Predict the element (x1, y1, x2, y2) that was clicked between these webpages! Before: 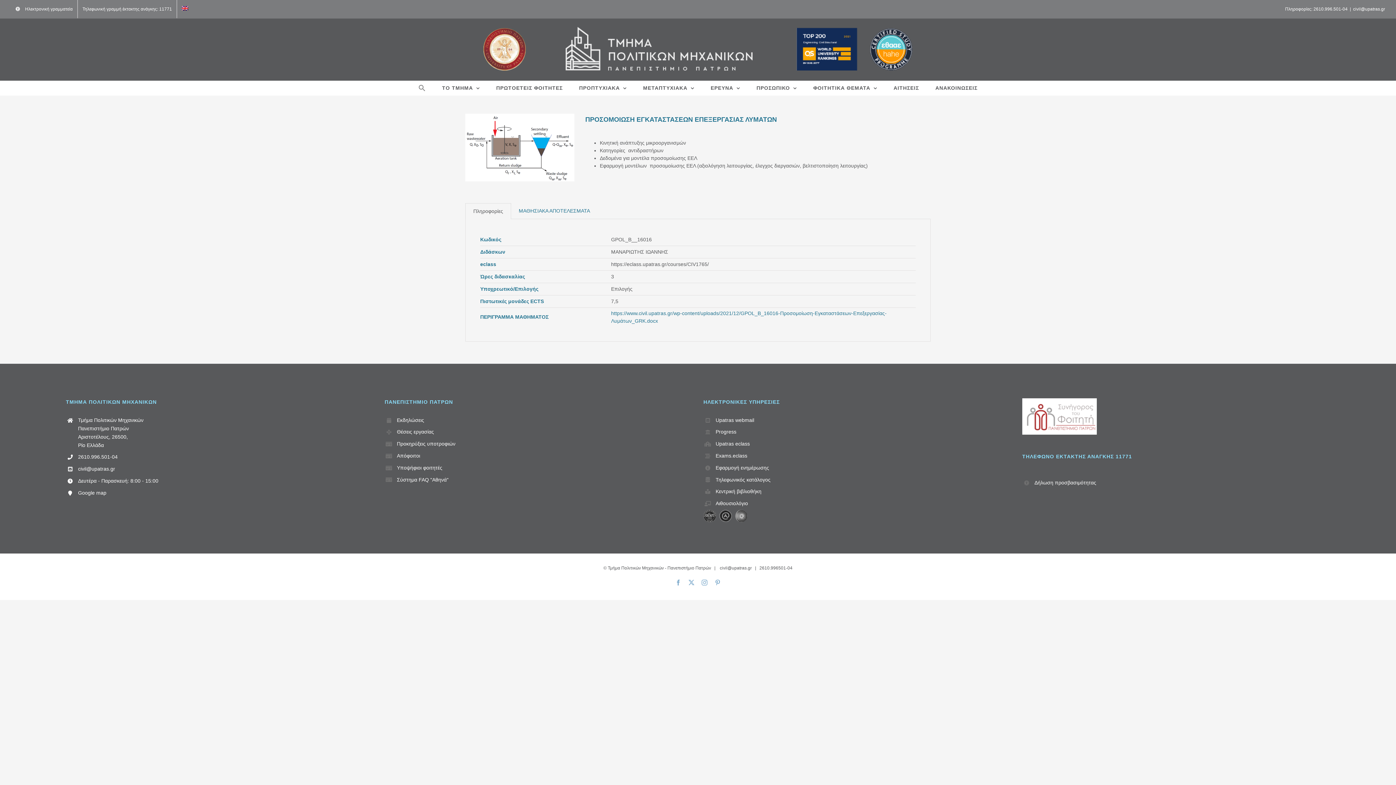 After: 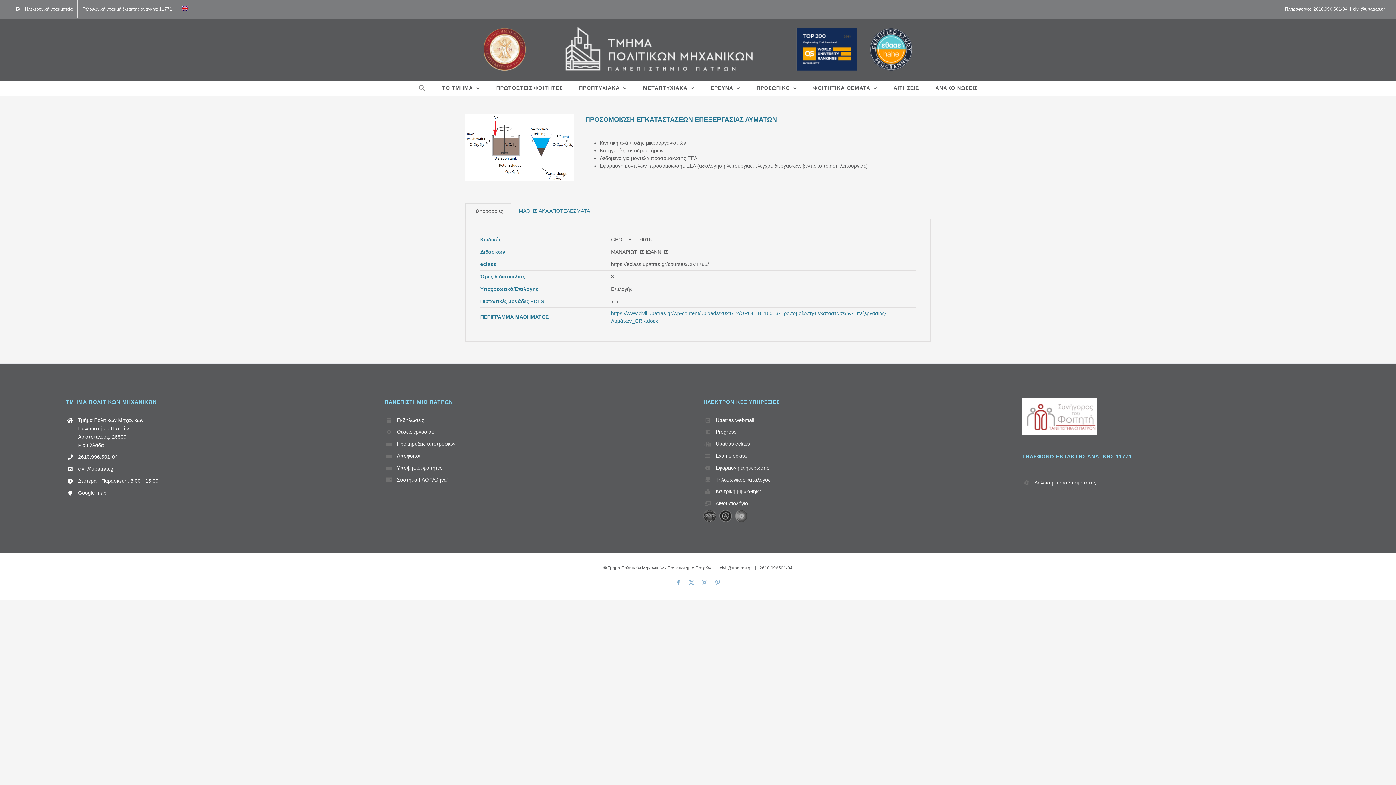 Action: bbox: (703, 510, 716, 516)